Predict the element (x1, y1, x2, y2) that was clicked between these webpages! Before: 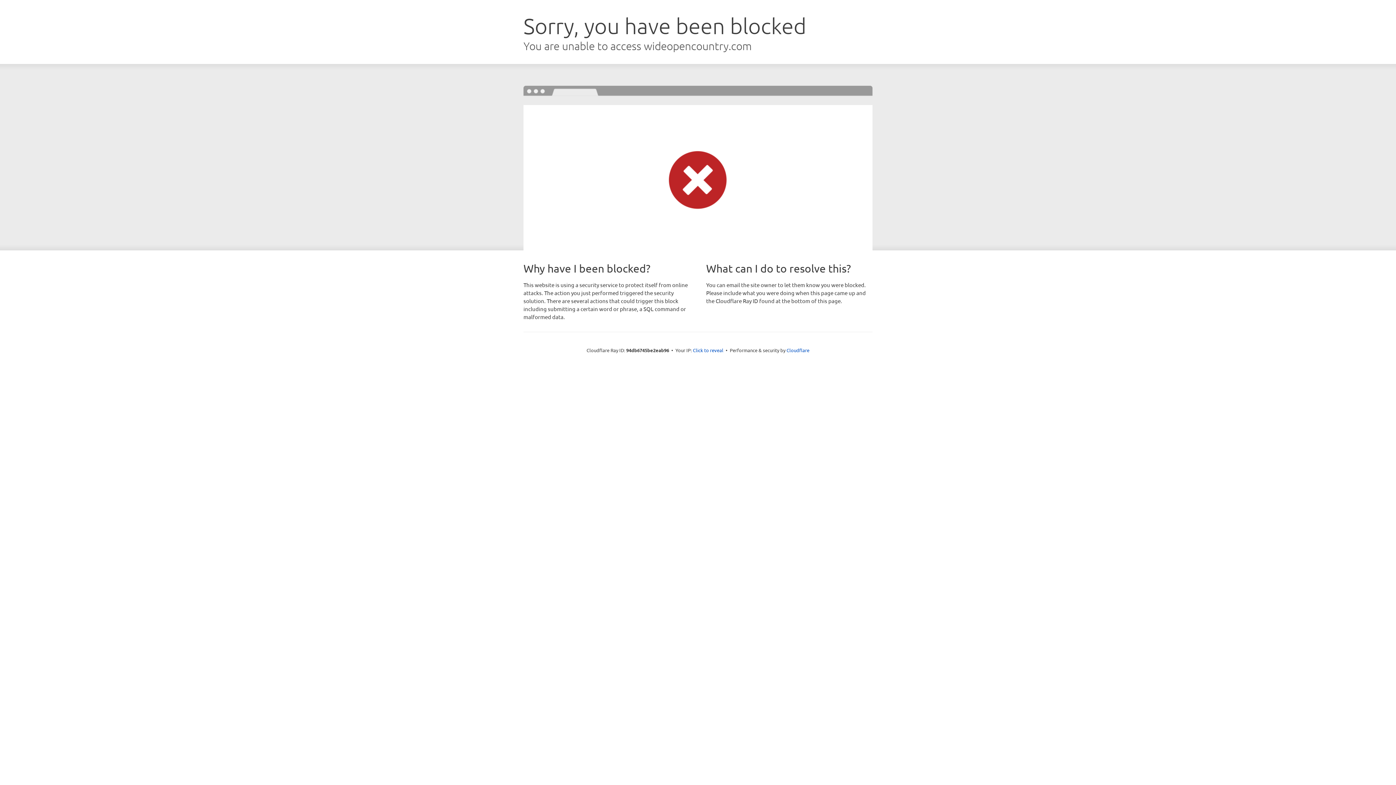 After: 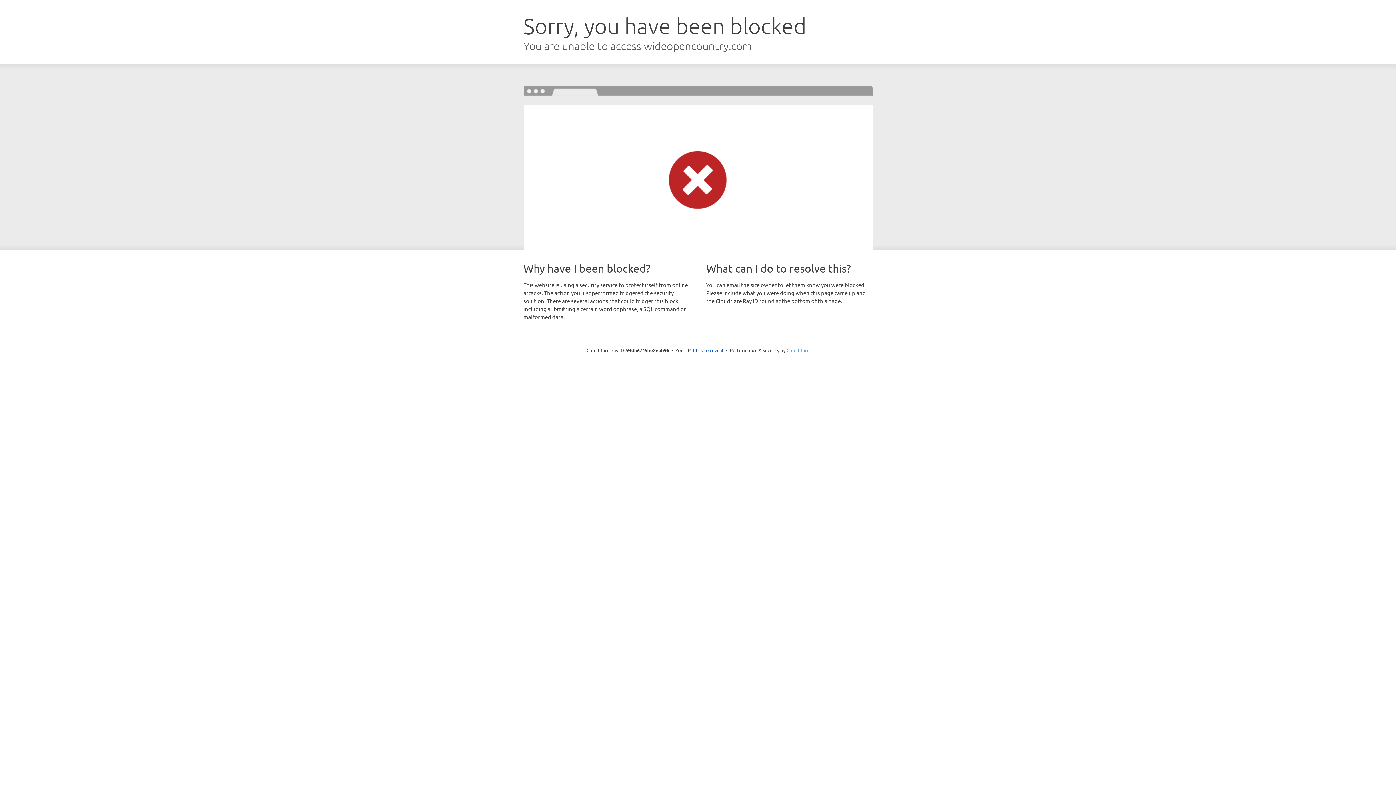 Action: bbox: (786, 347, 809, 353) label: Cloudflare